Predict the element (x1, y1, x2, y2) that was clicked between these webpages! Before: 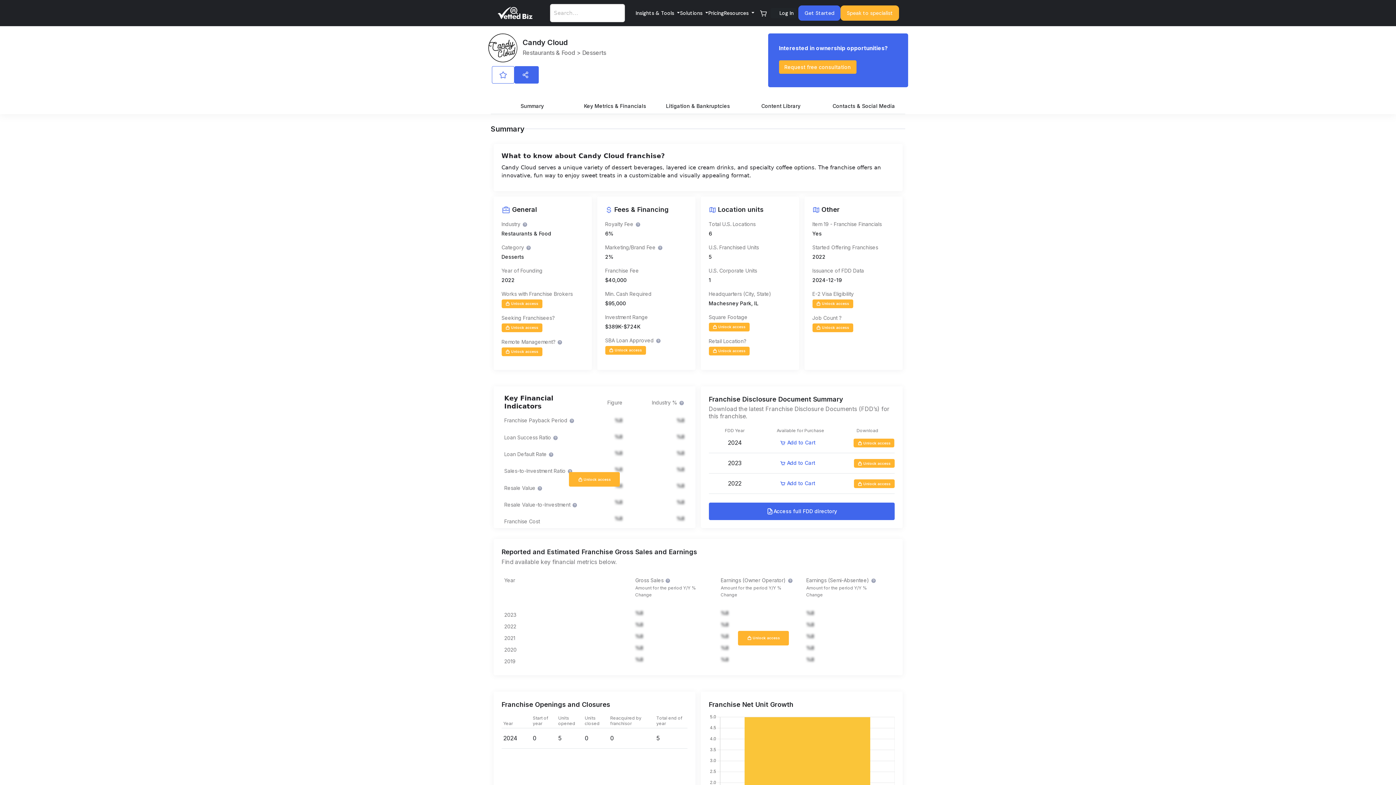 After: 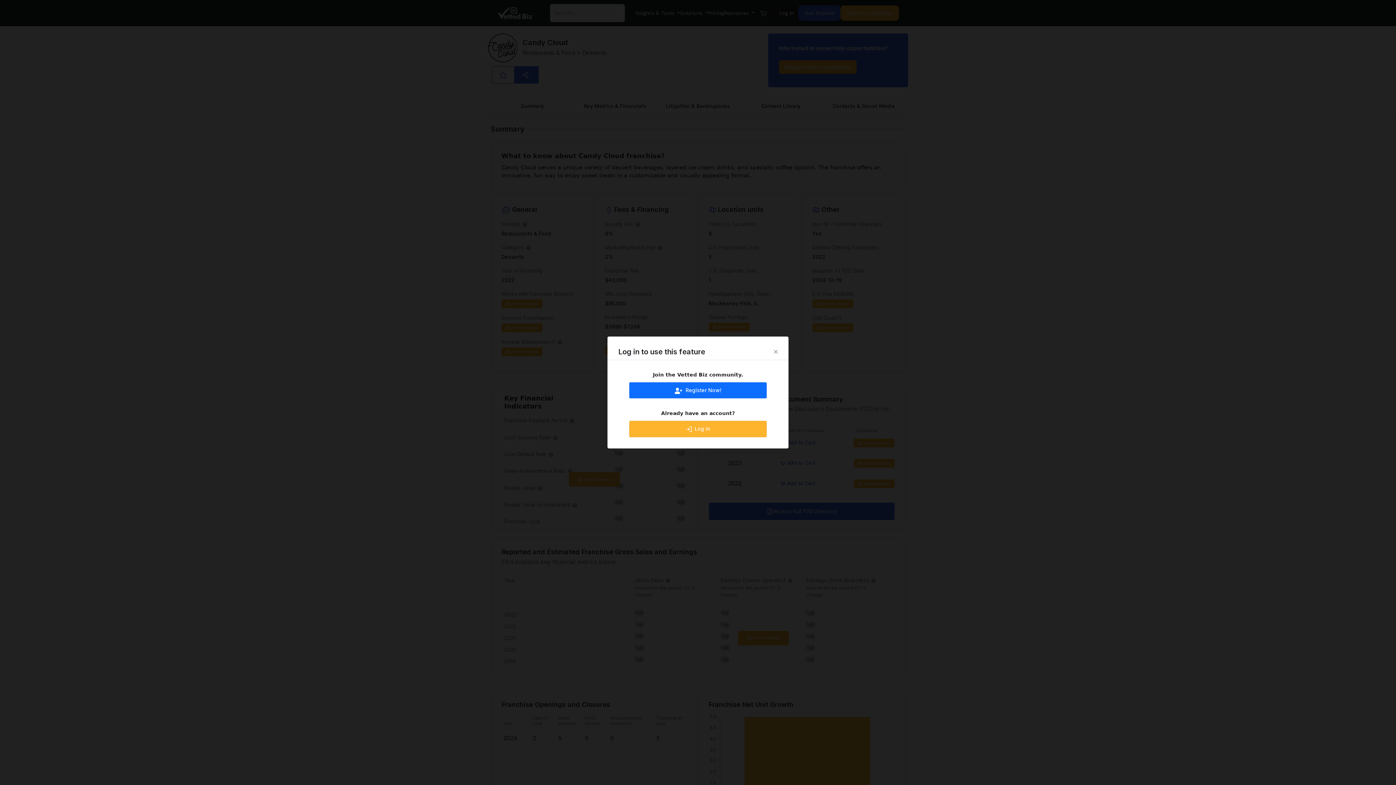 Action: bbox: (569, 472, 620, 487) label:  Unlock access